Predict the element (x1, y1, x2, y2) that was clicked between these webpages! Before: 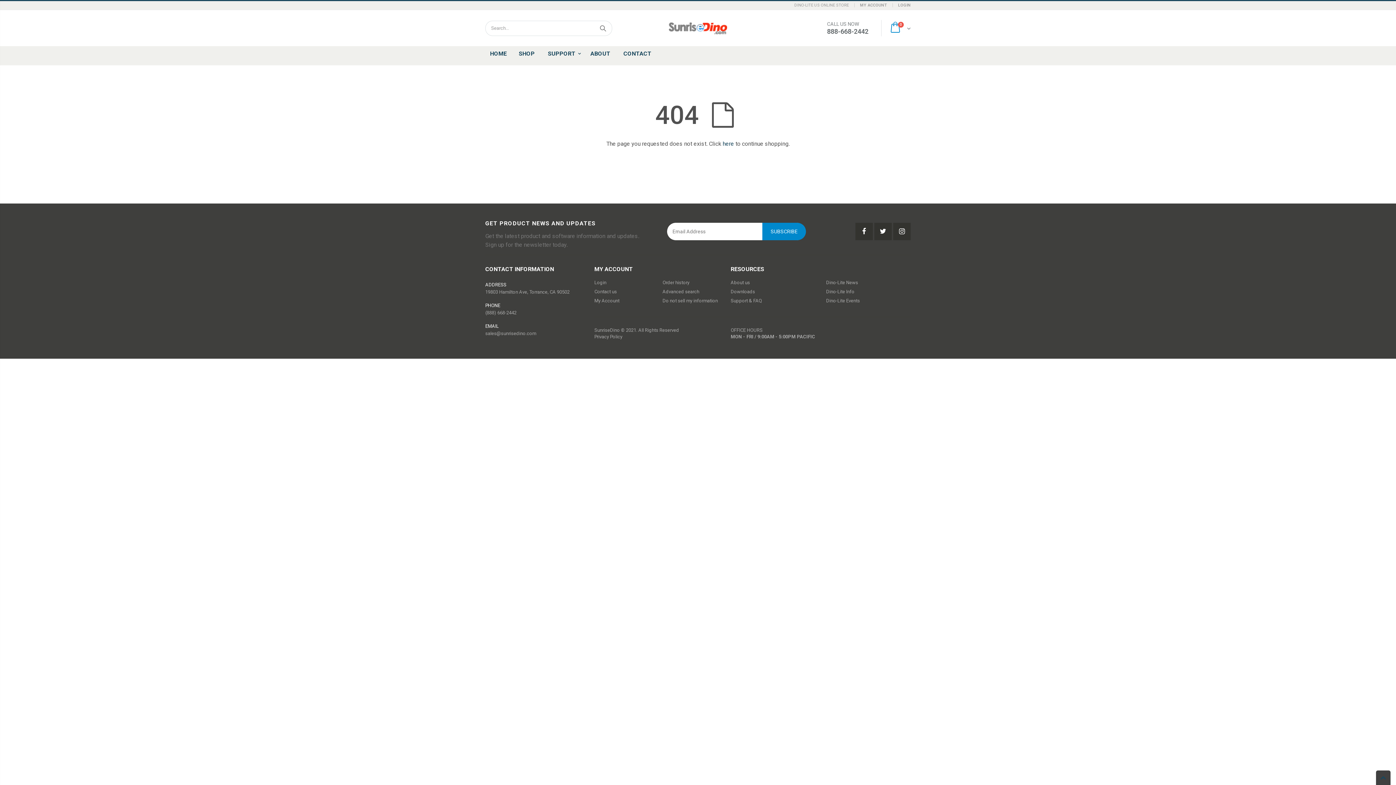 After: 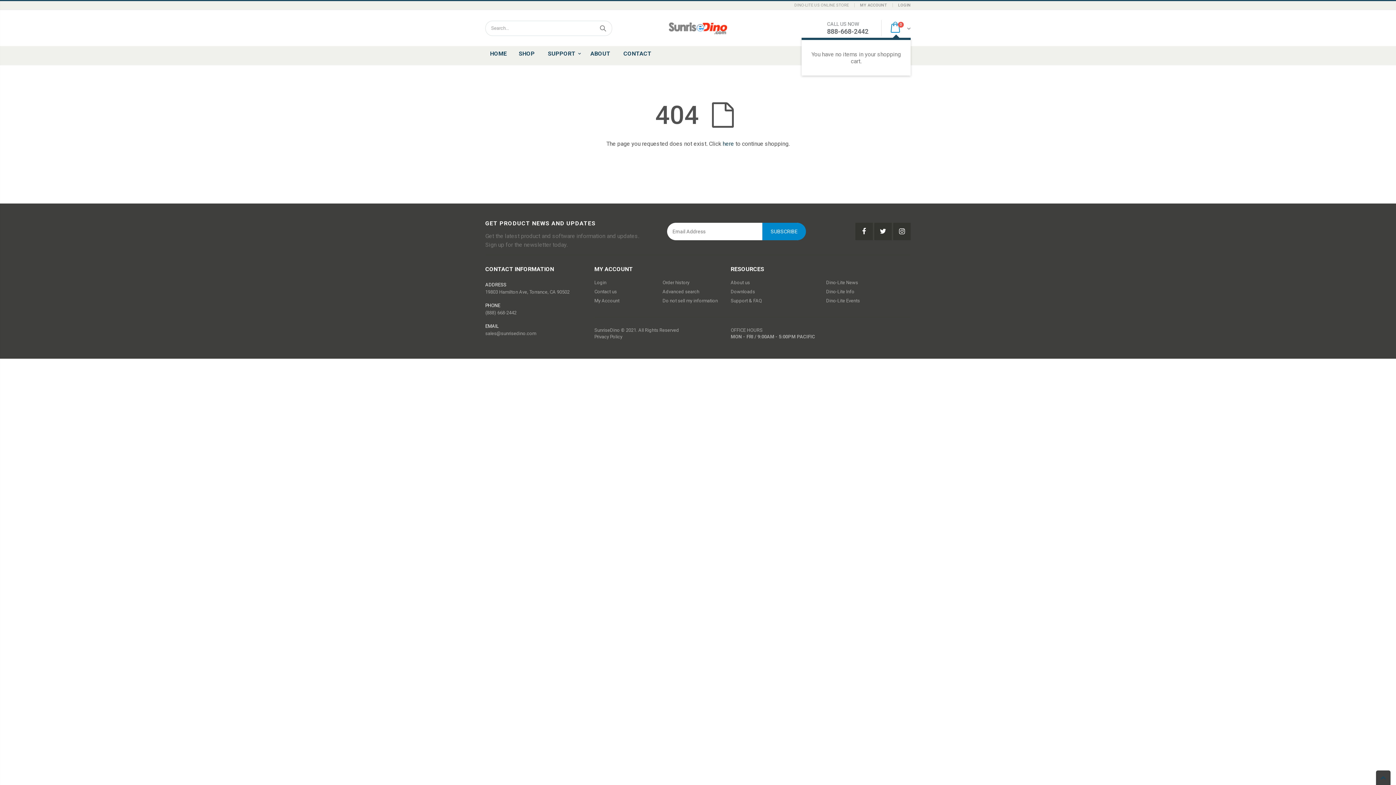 Action: label: 0 bbox: (887, 22, 910, 34)